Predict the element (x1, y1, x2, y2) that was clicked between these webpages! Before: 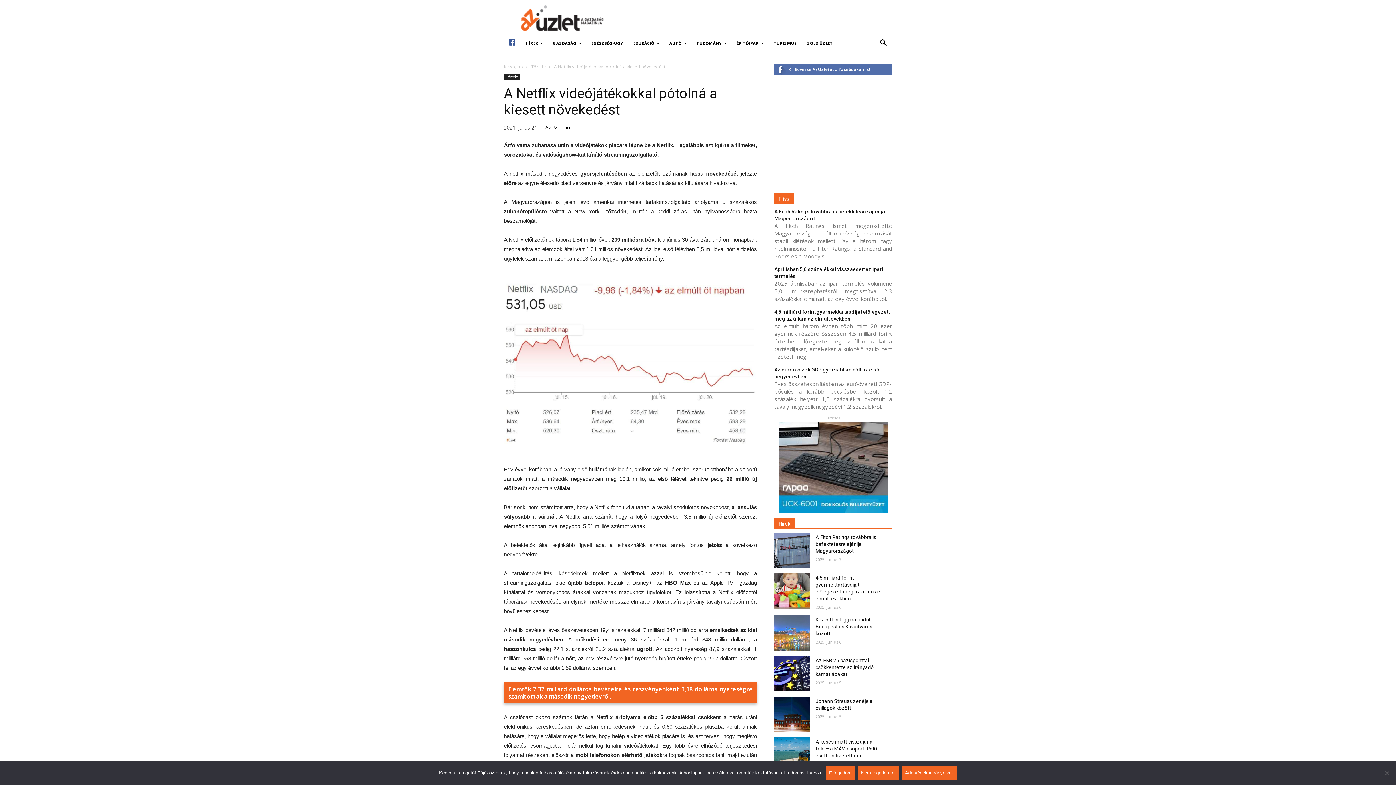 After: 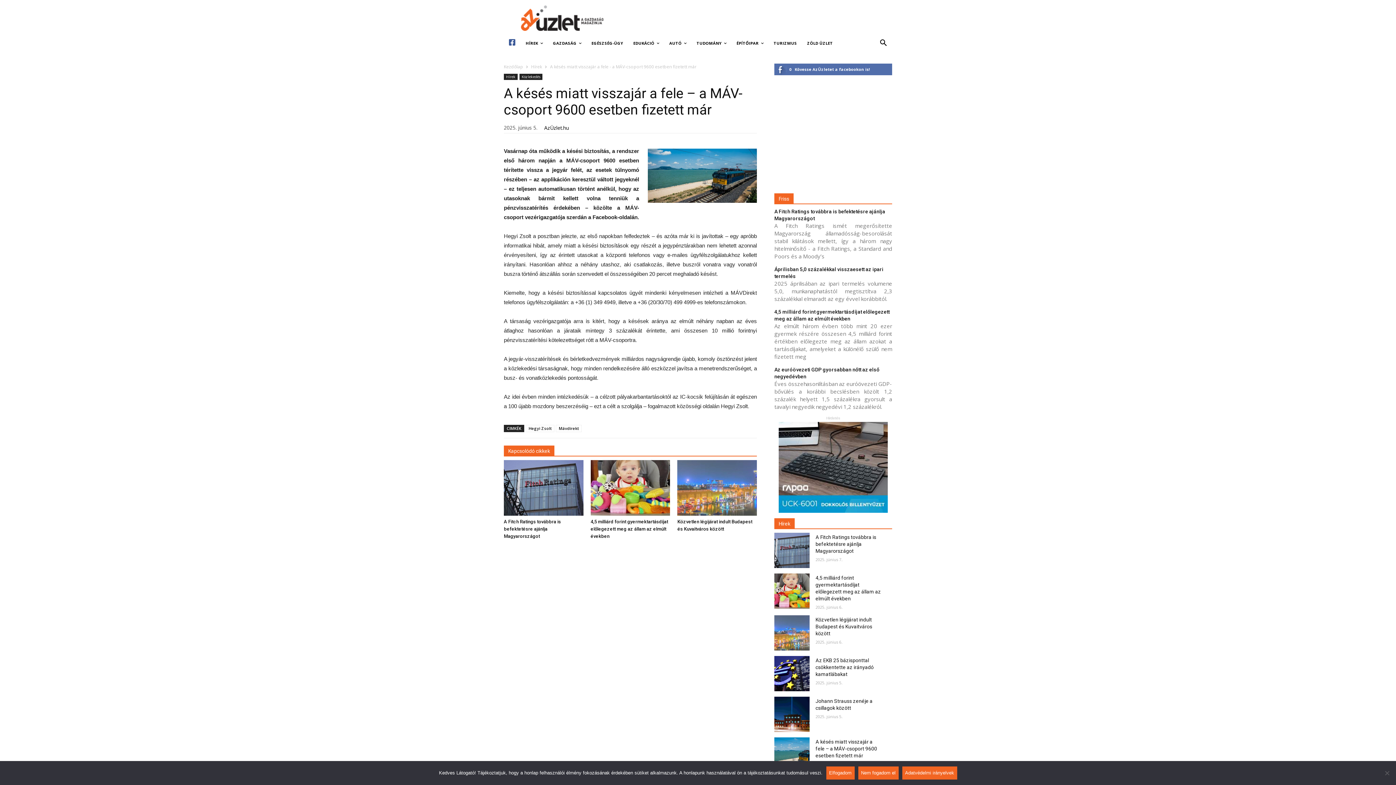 Action: bbox: (774, 737, 809, 773)